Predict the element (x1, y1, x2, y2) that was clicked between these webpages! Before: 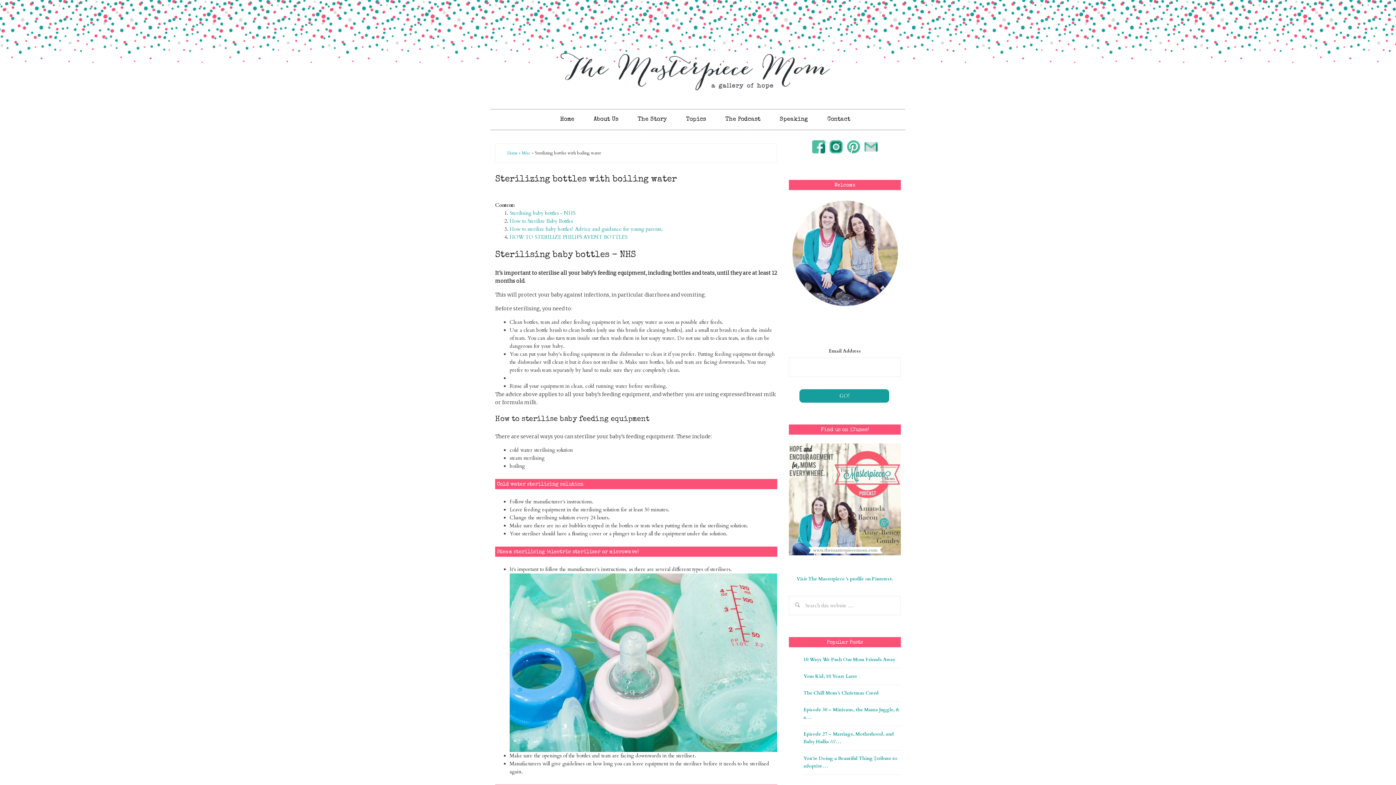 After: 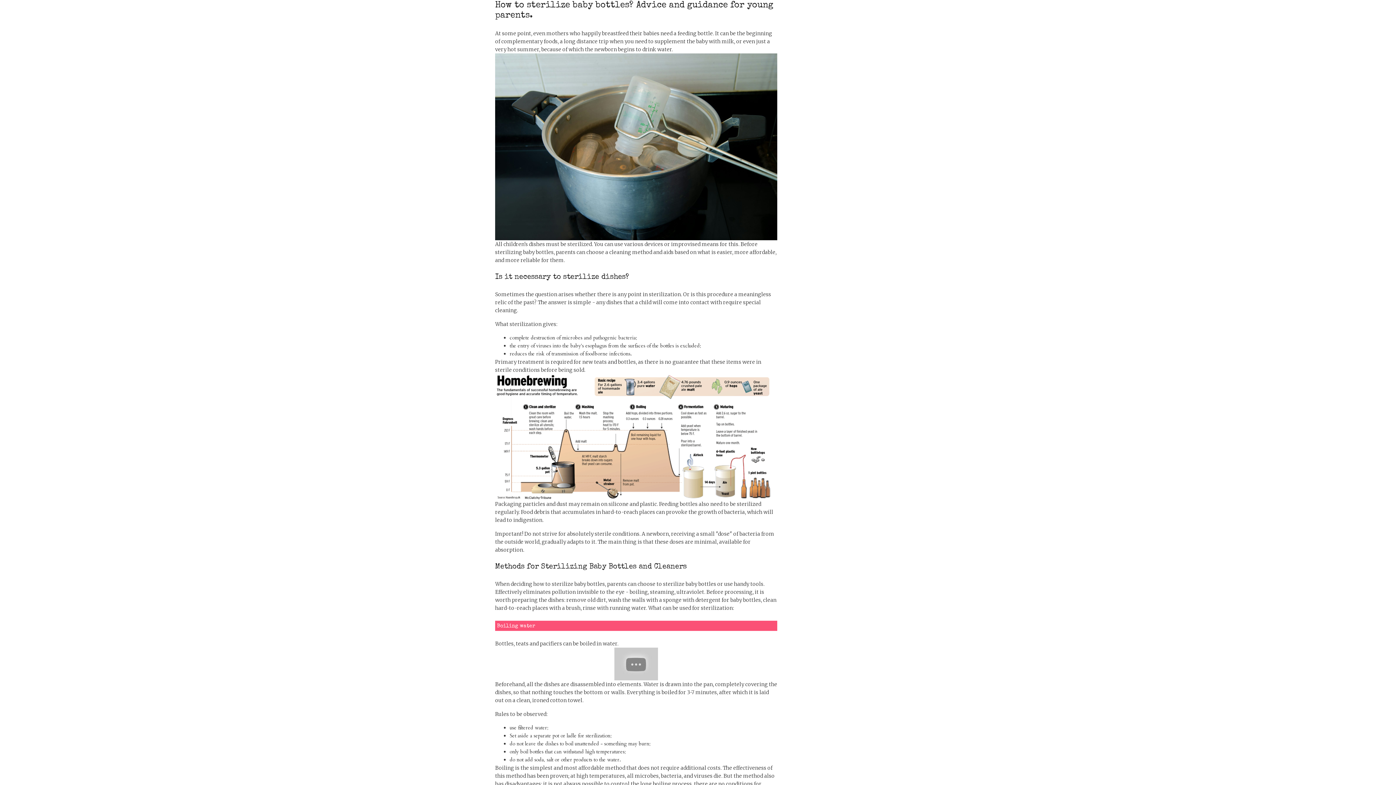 Action: label: How to sterilize baby bottles? Advice and guidance for young parents. bbox: (509, 225, 662, 232)